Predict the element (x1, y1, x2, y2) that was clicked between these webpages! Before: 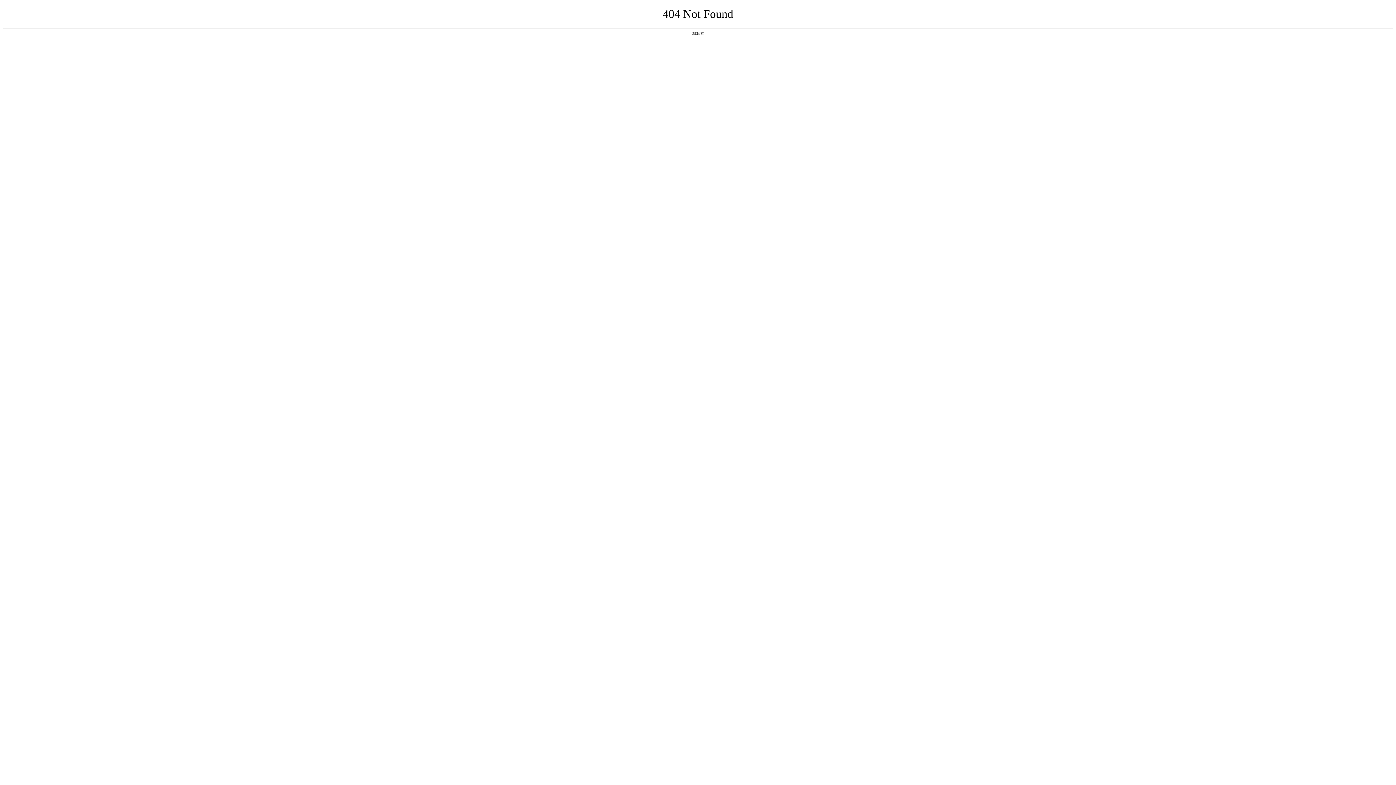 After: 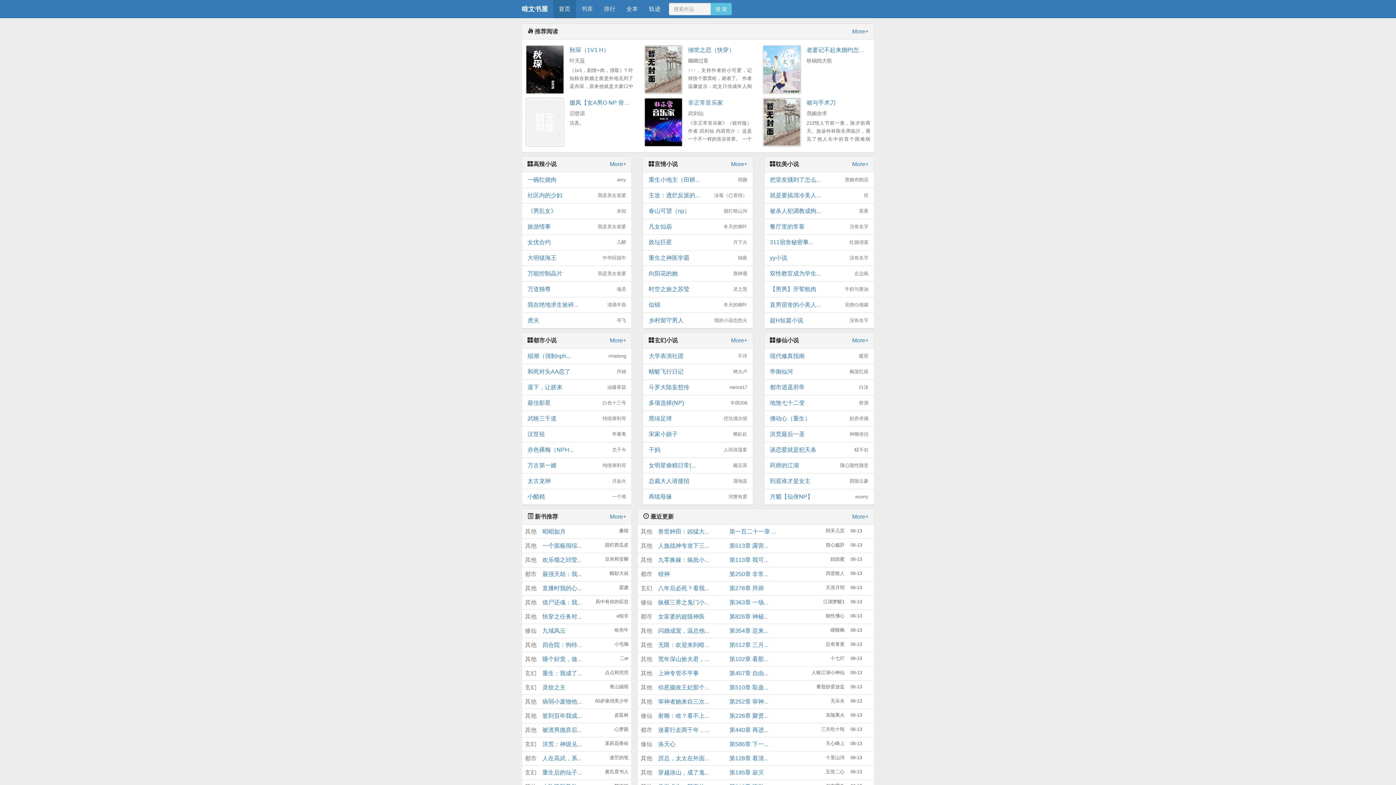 Action: bbox: (692, 31, 704, 35) label: 返回首页